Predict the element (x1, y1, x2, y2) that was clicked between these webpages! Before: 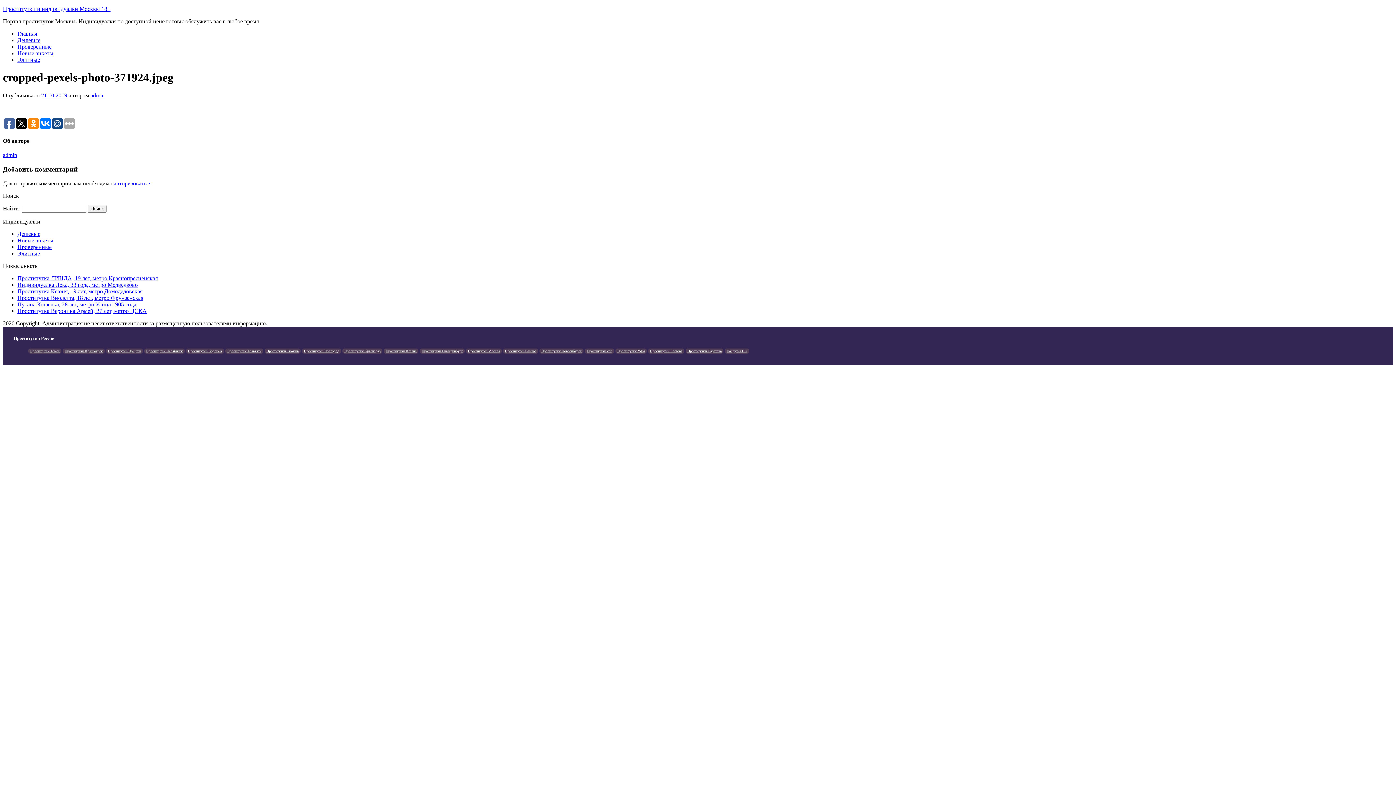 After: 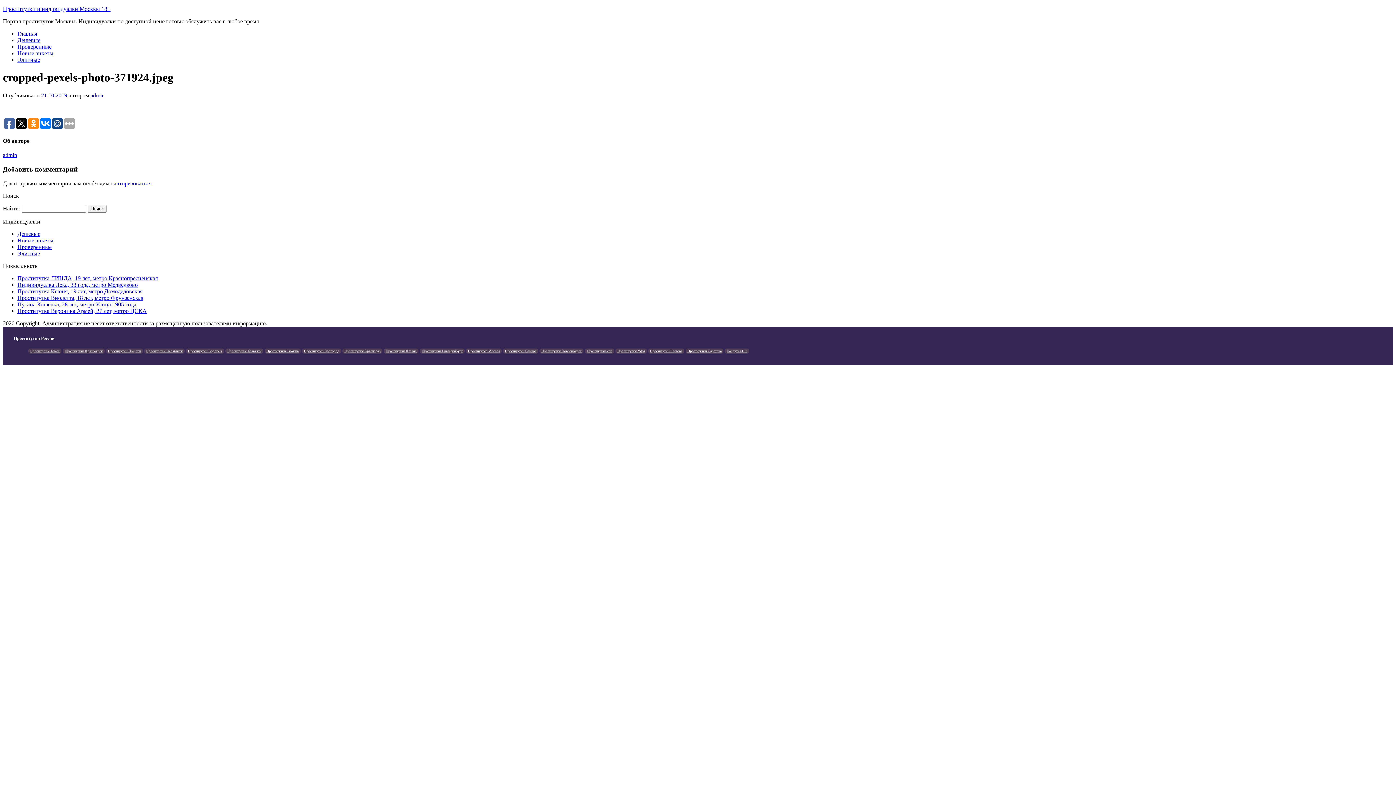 Action: bbox: (64, 349, 102, 353) label: Проститутки Красноярск